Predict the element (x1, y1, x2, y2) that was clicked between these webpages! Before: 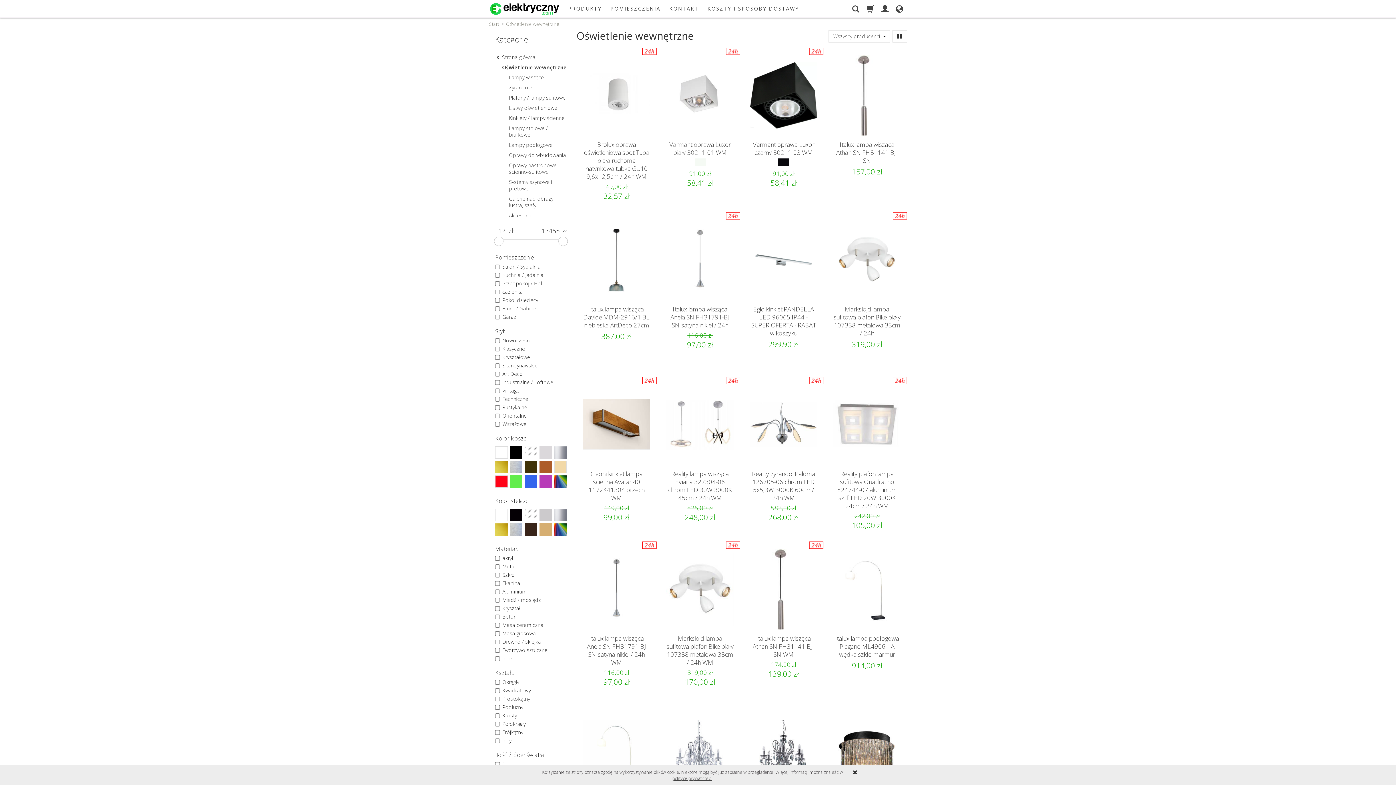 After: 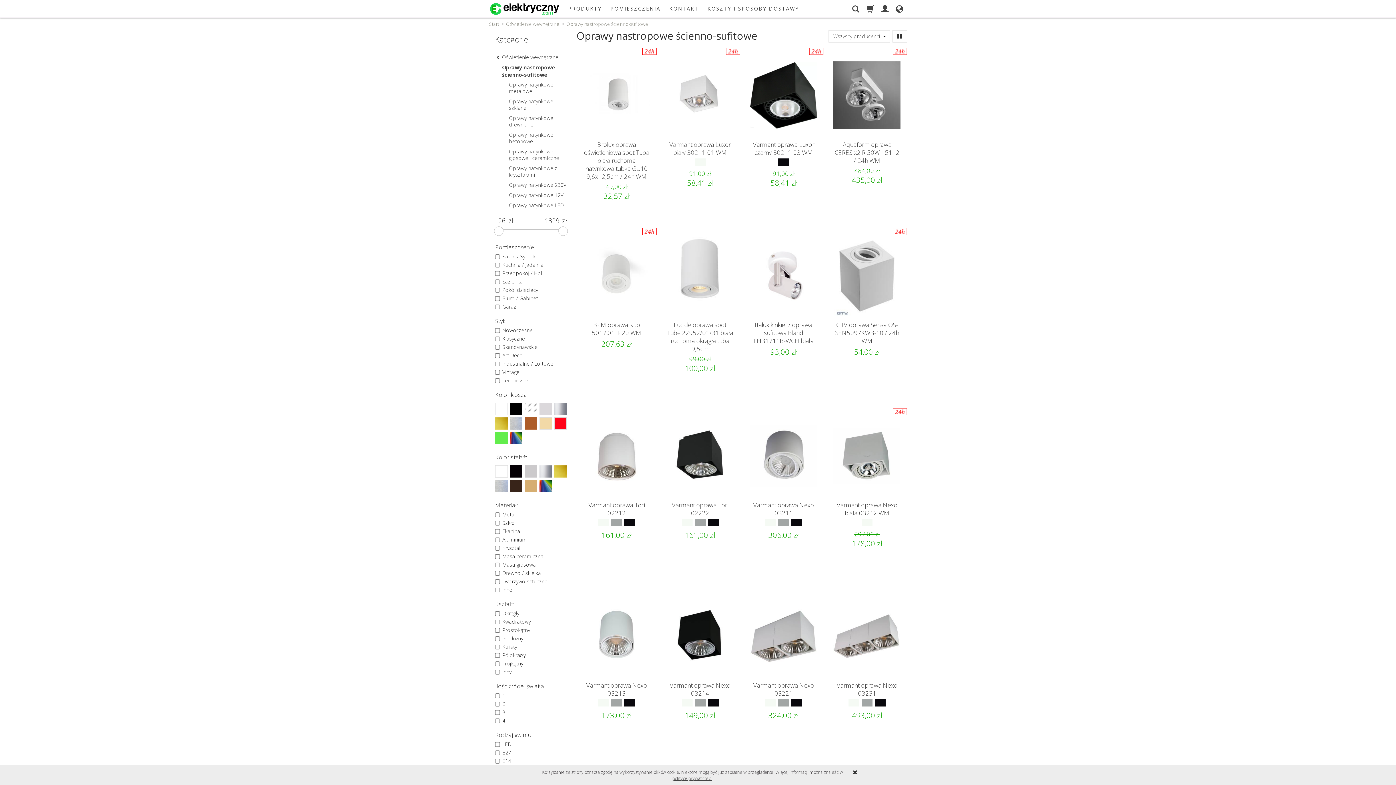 Action: label: Oprawy nastropowe ścienno-sufitowe bbox: (495, 160, 567, 176)